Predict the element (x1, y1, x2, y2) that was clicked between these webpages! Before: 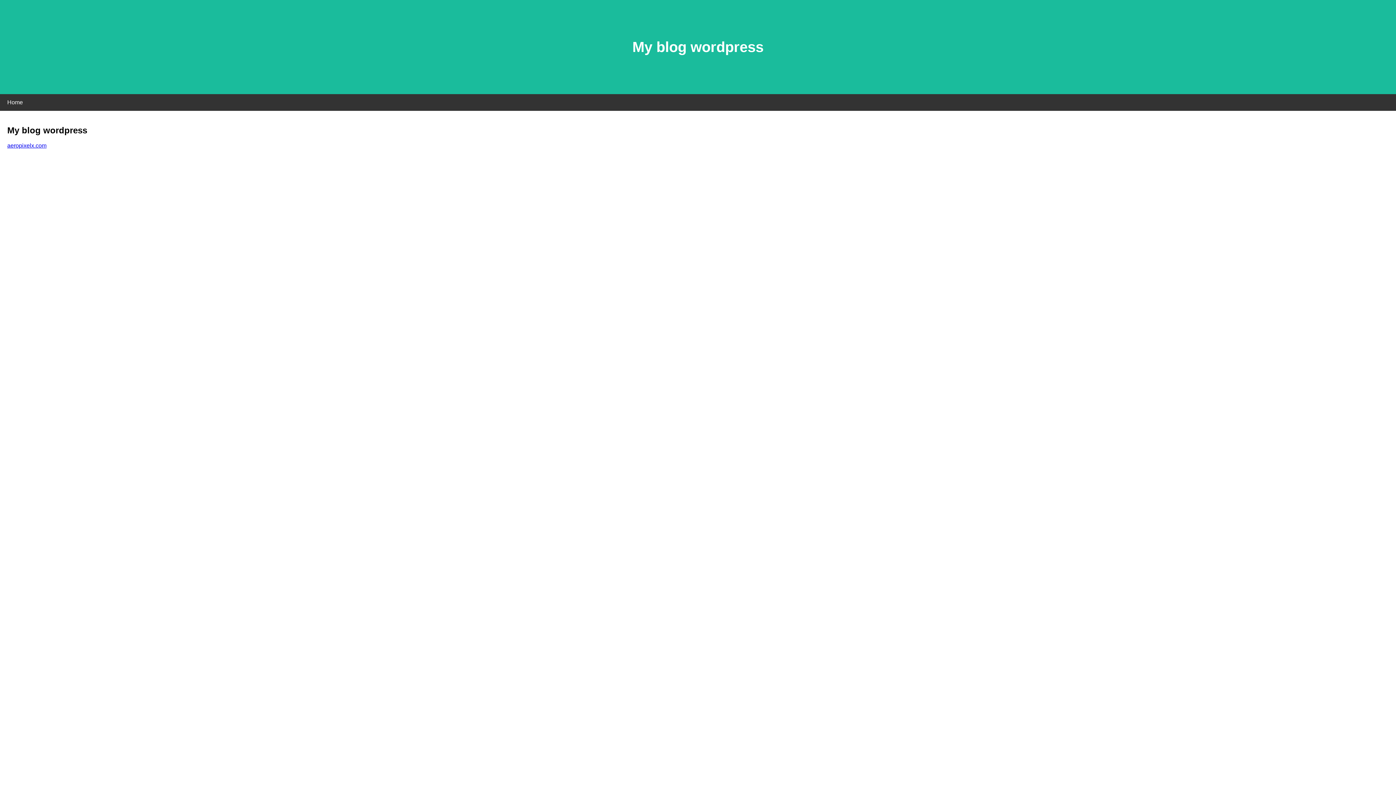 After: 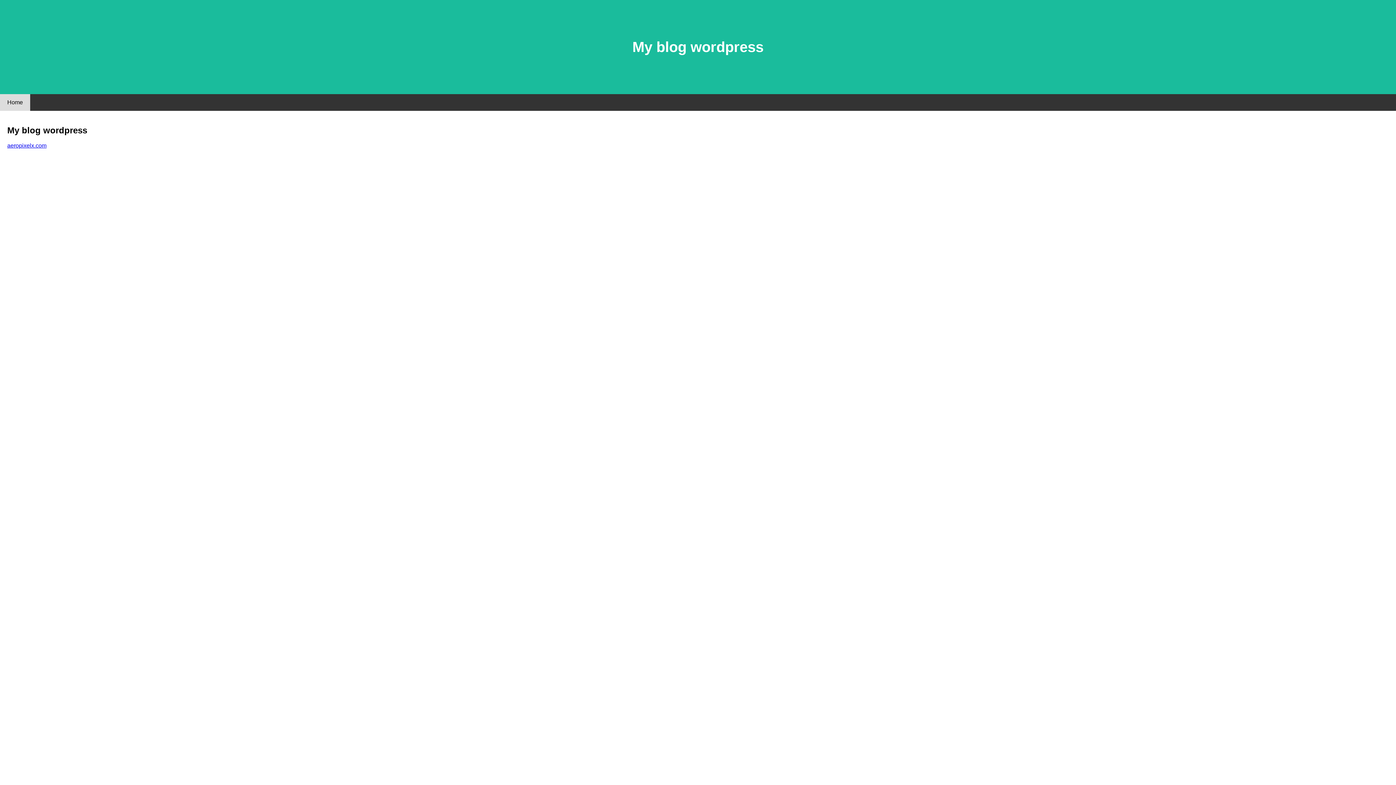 Action: label: Home bbox: (0, 94, 30, 110)